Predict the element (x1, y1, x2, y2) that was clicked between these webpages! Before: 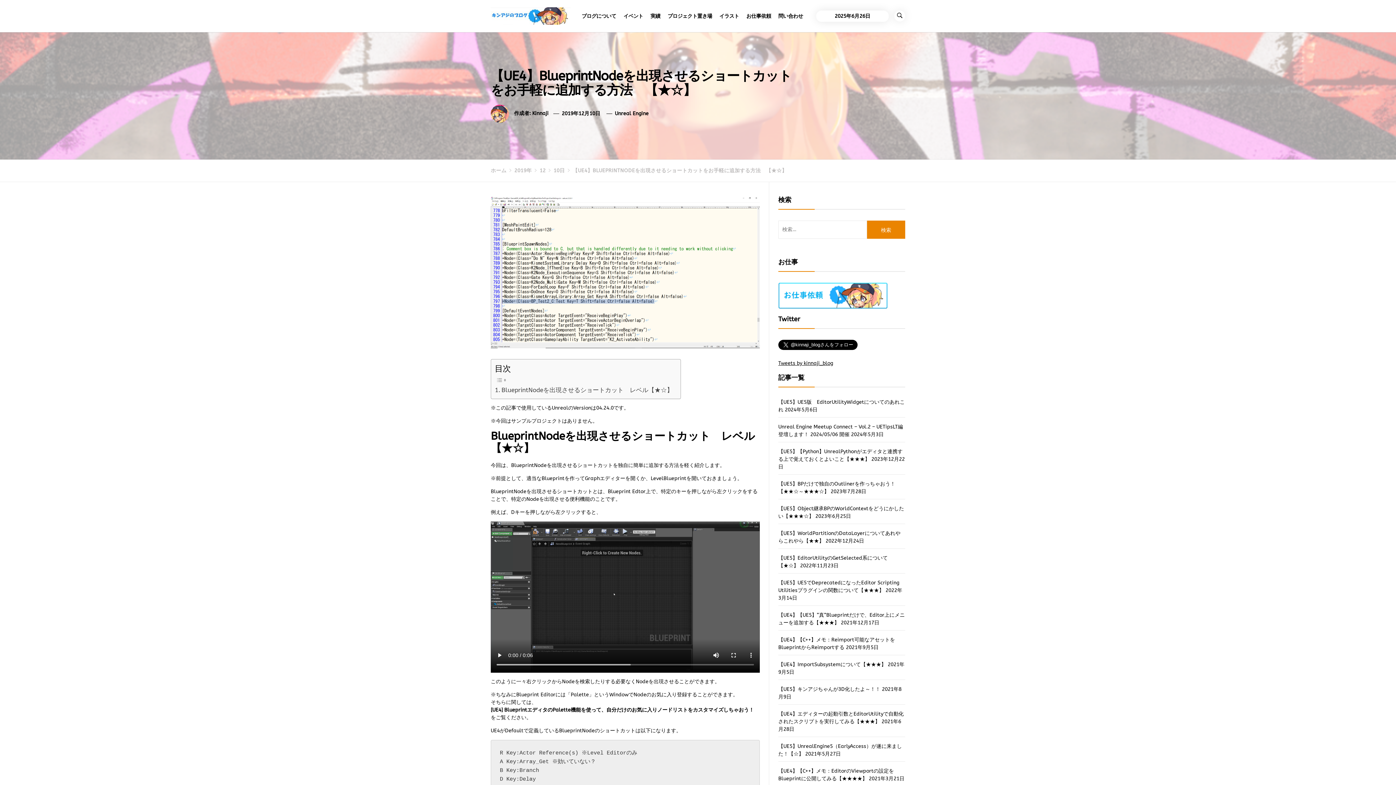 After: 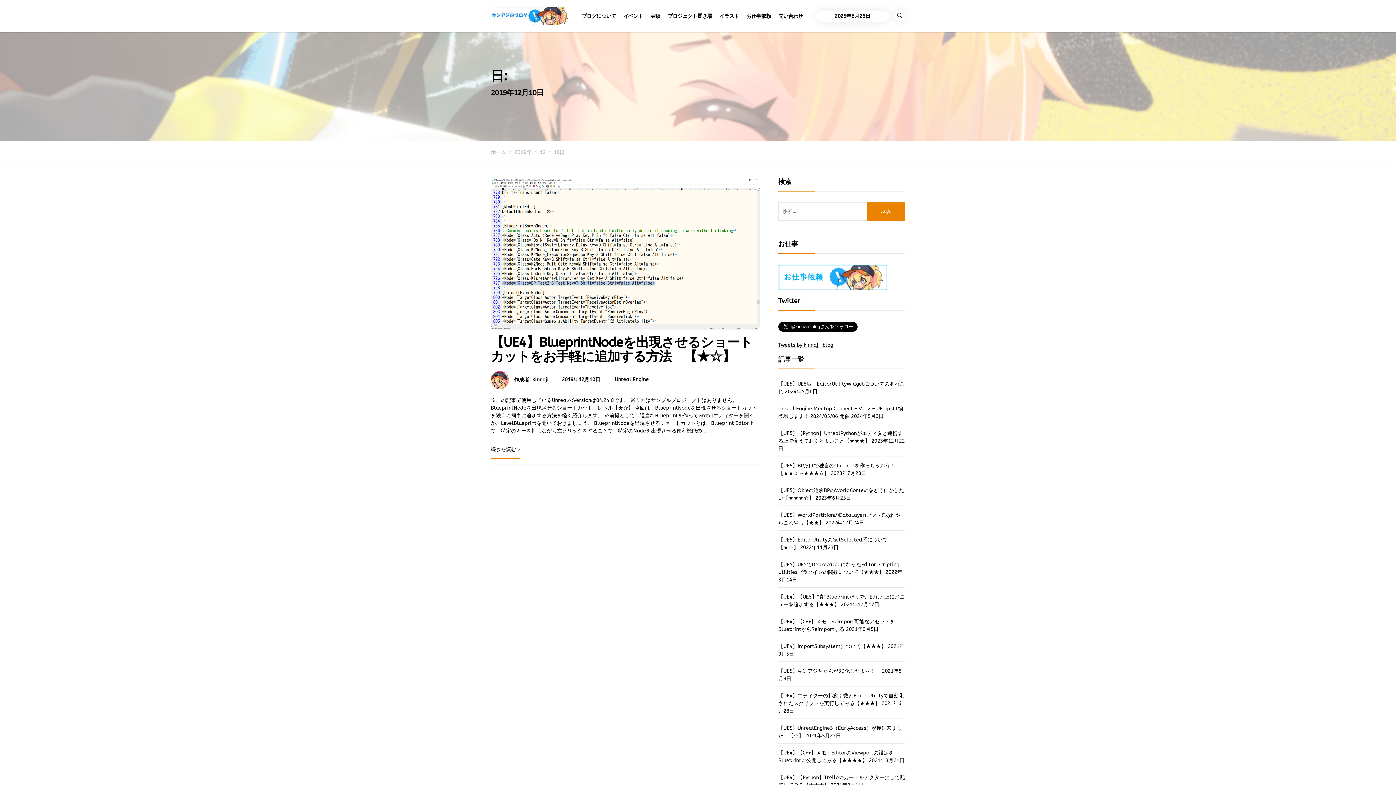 Action: label: 2019年12月10日 bbox: (561, 110, 600, 116)